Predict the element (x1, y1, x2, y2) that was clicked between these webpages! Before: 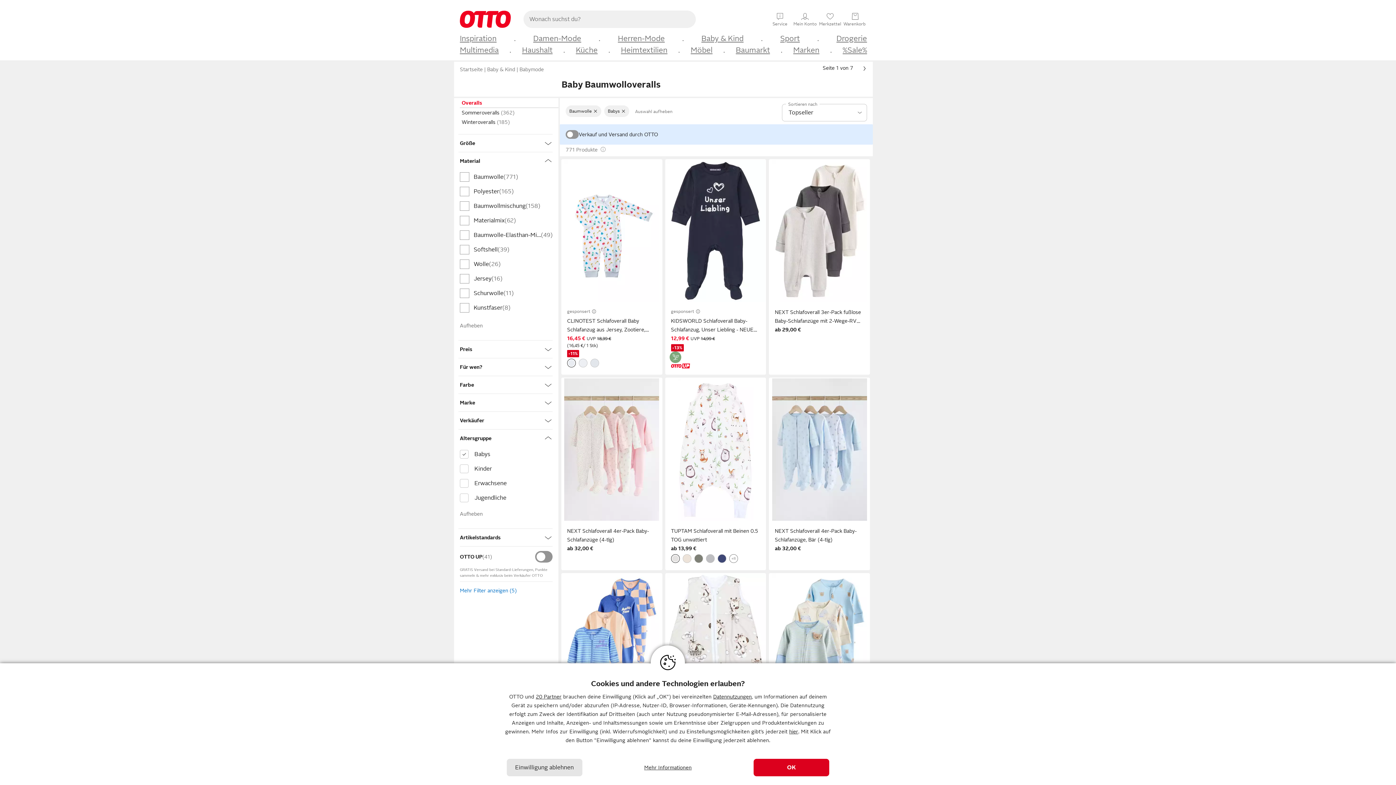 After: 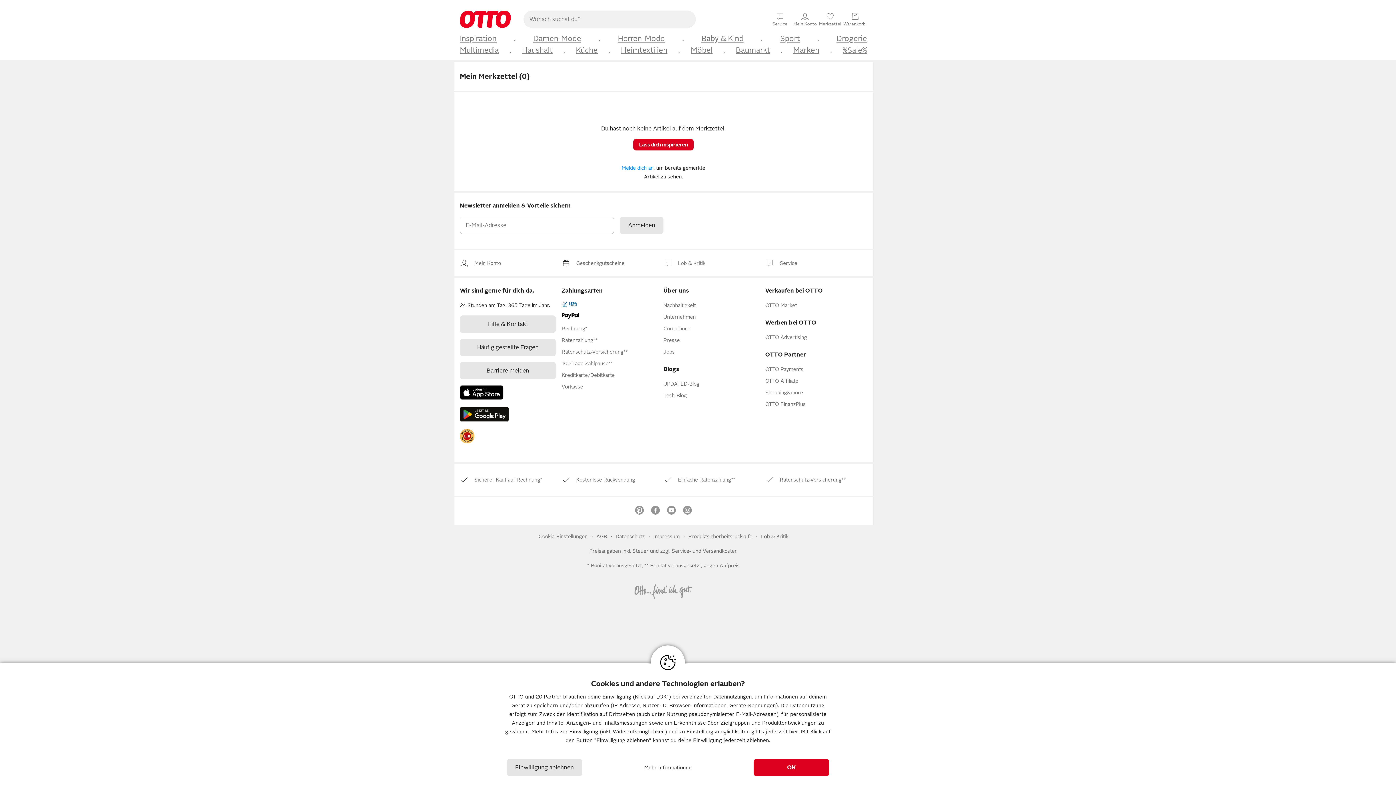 Action: bbox: (818, 11, 842, 25) label: ♥
Merkzettel